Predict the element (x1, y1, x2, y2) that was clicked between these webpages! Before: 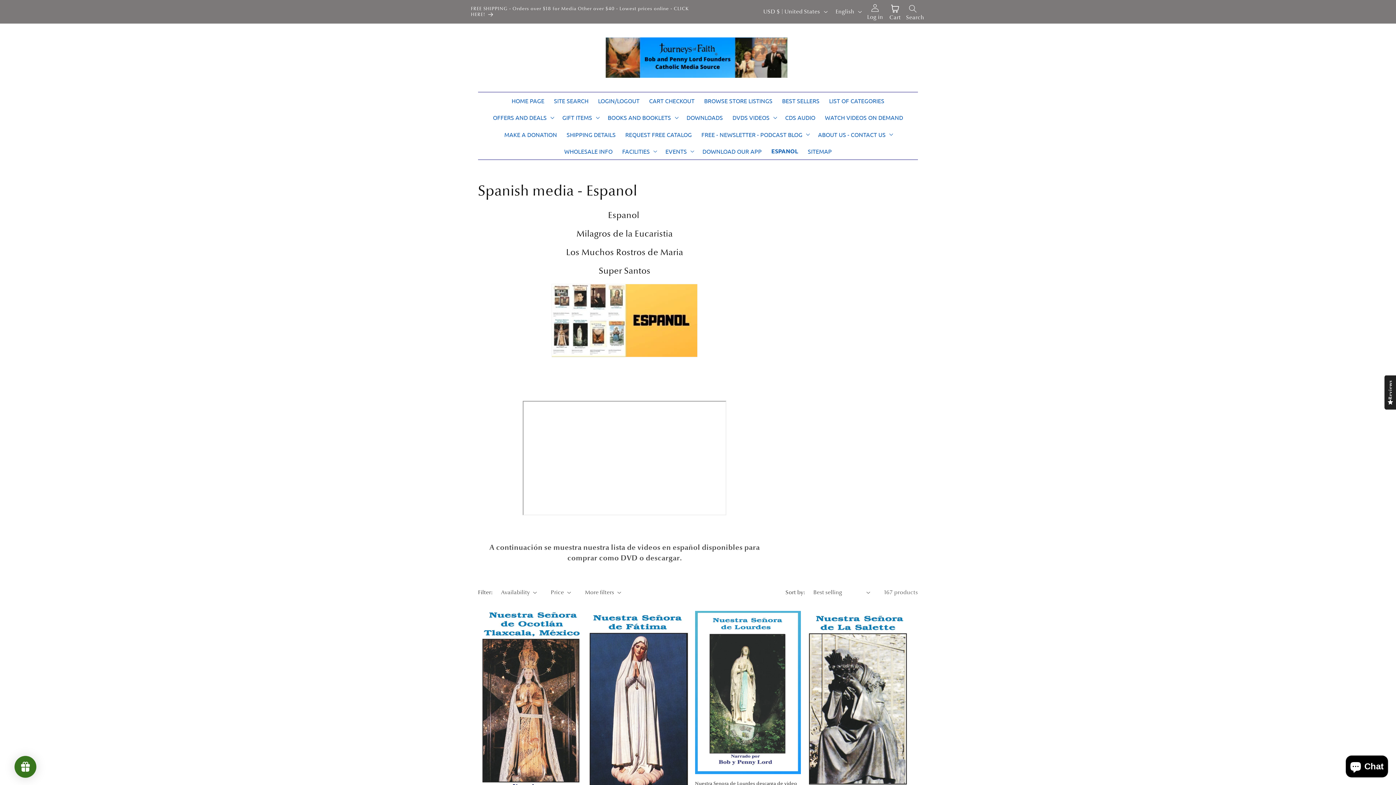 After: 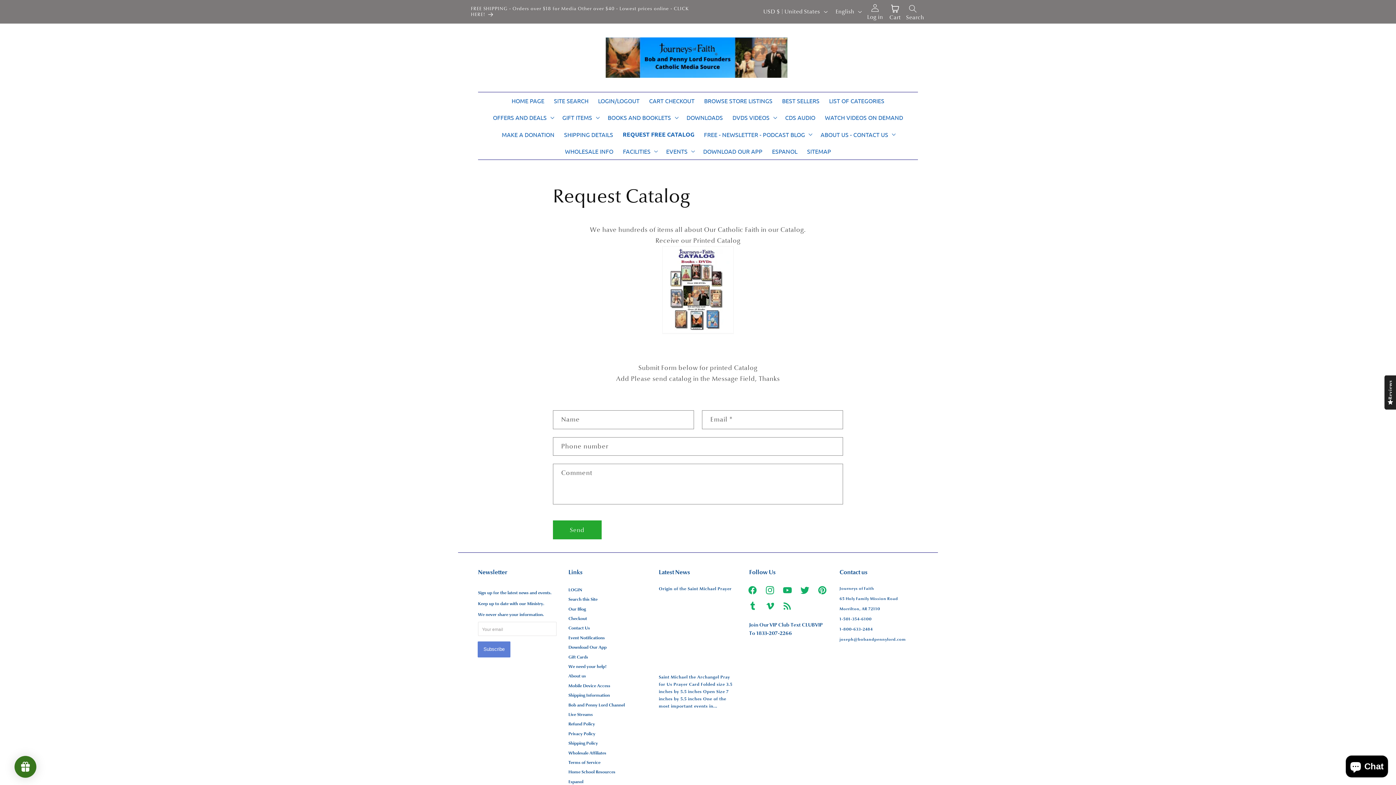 Action: label: REQUEST FREE CATALOG bbox: (620, 125, 696, 142)